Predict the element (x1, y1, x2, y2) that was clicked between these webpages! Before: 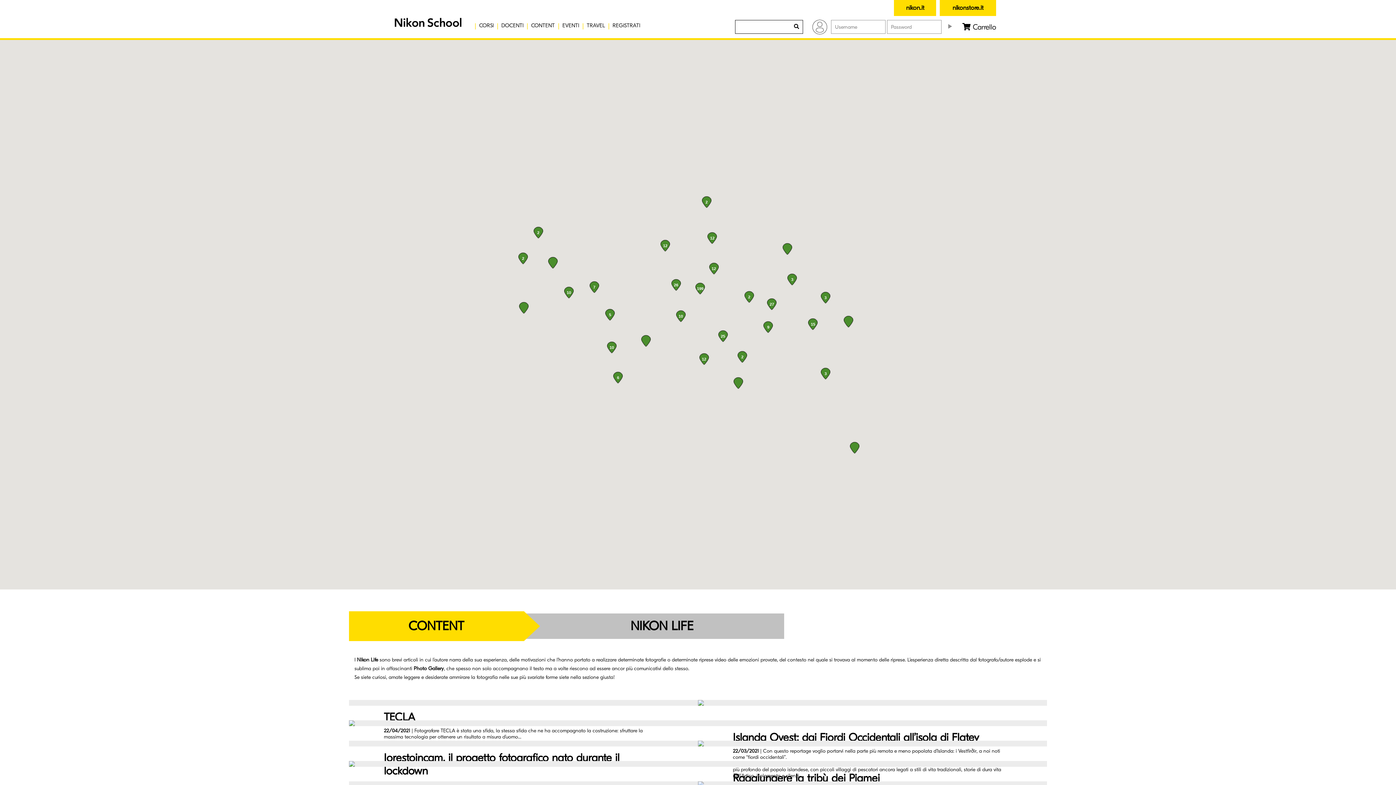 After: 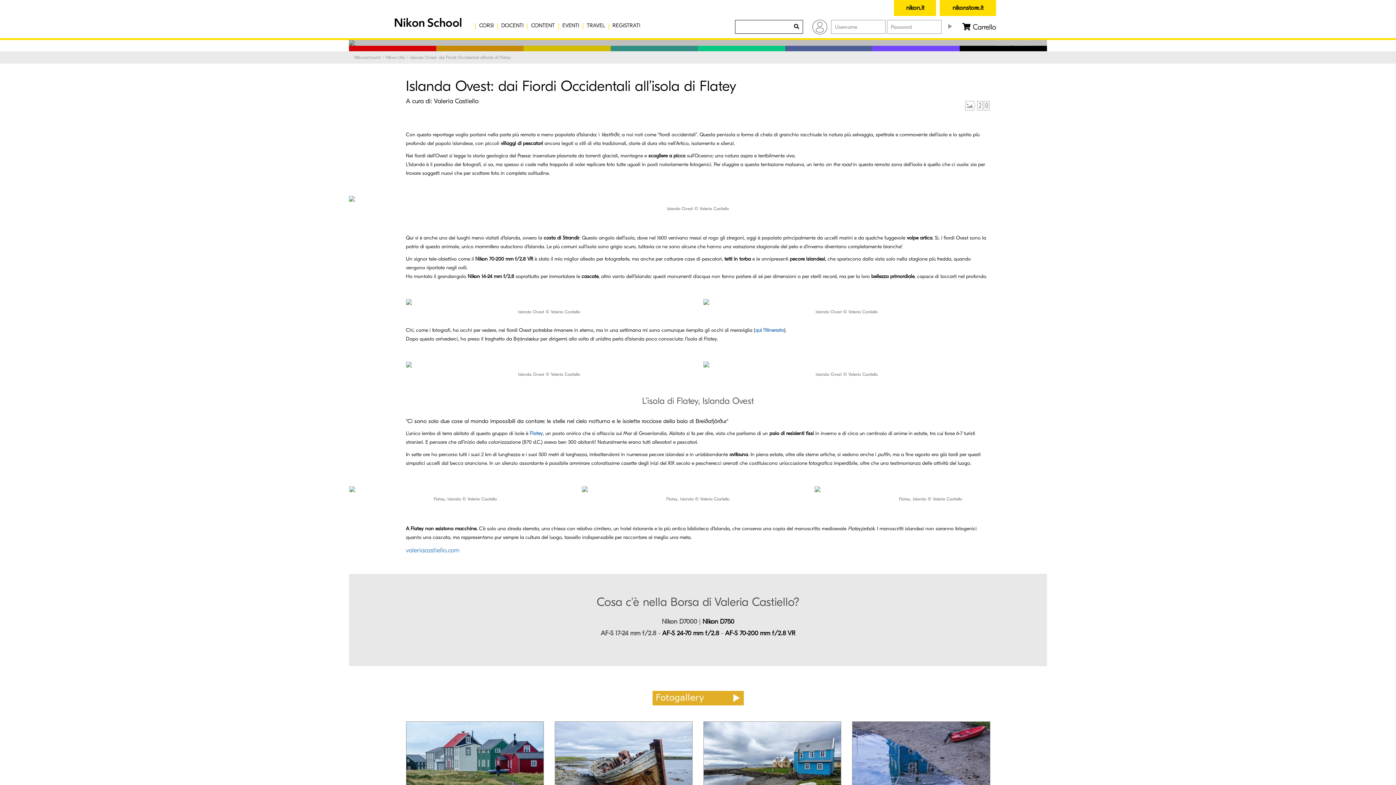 Action: bbox: (733, 731, 979, 744) label: Islanda Ovest: dai Fiordi Occidentali all’isola di Flatey